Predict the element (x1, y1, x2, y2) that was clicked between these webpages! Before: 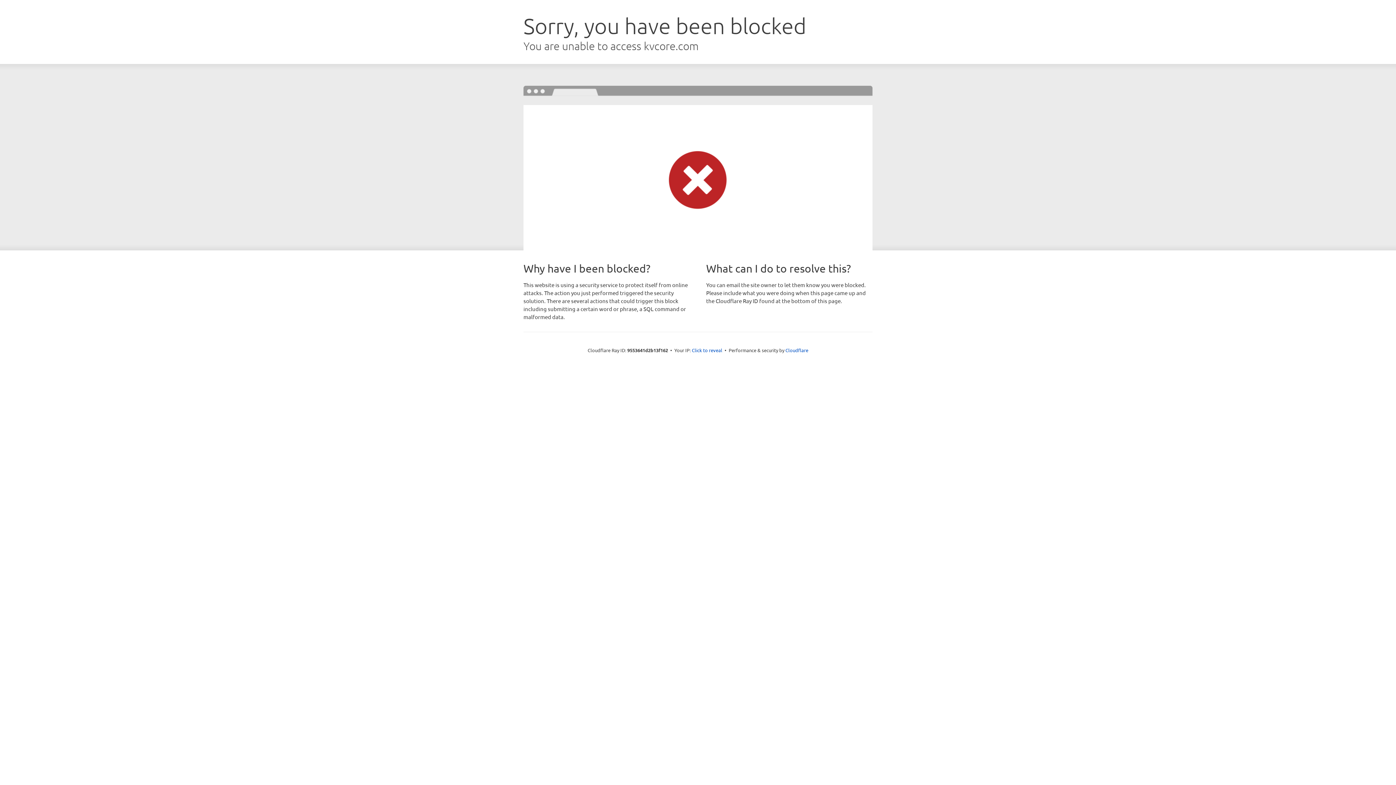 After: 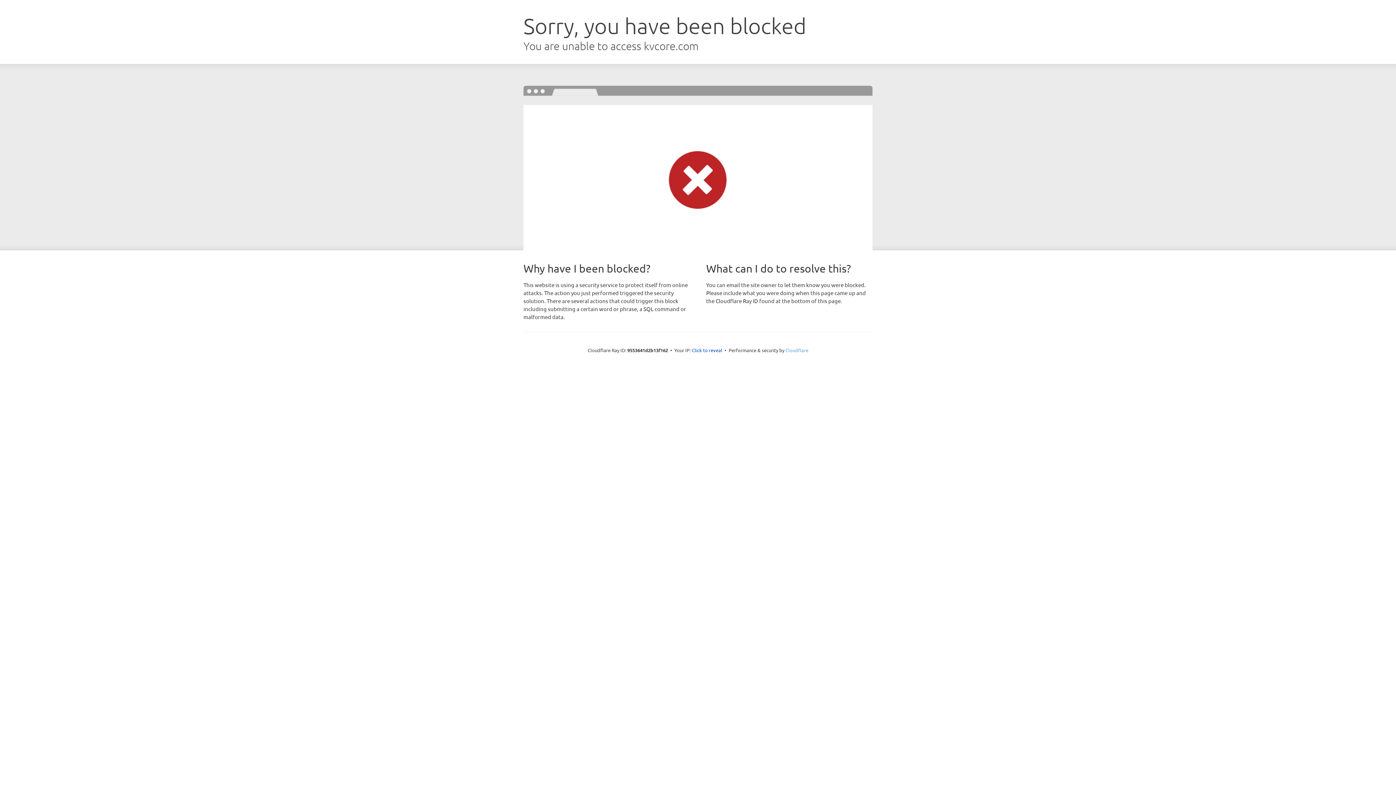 Action: label: Cloudflare bbox: (785, 347, 808, 353)